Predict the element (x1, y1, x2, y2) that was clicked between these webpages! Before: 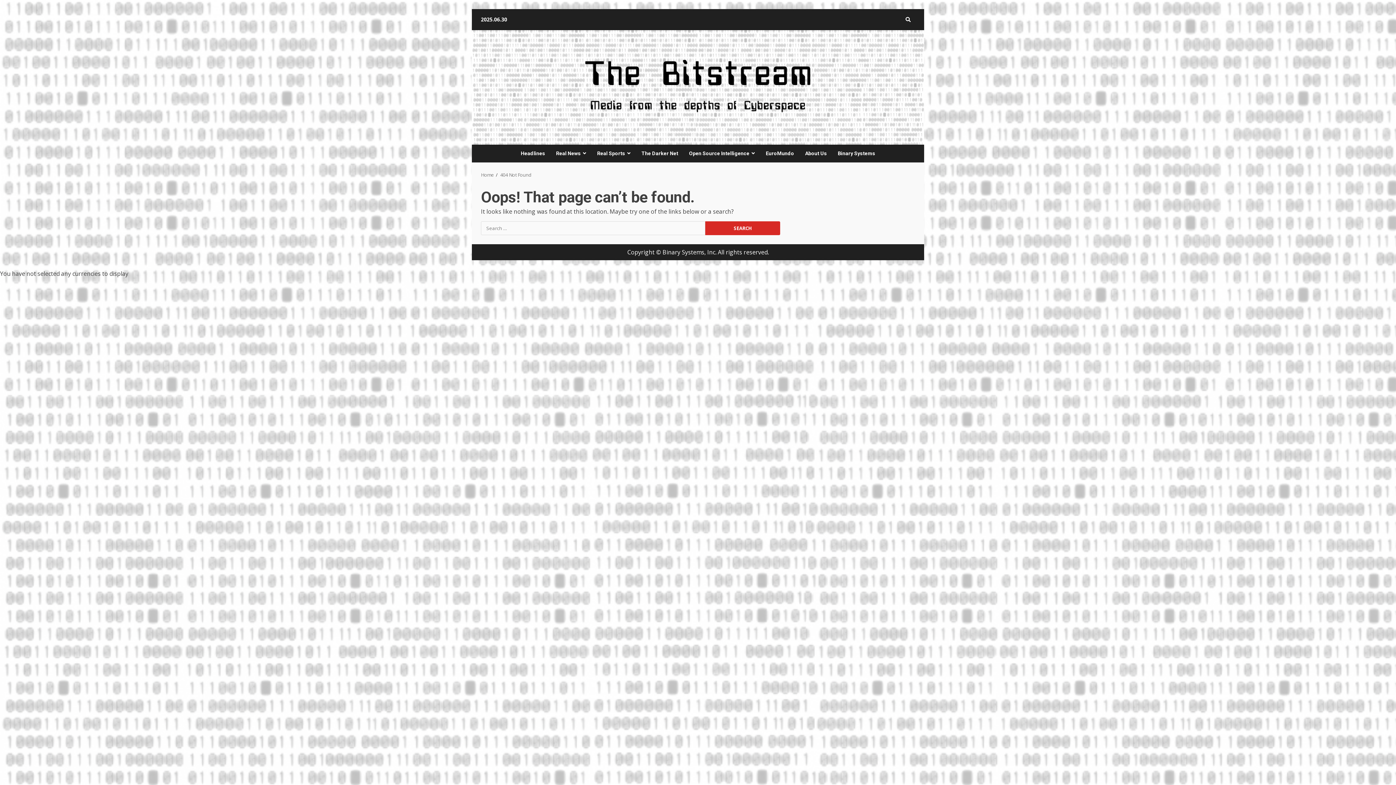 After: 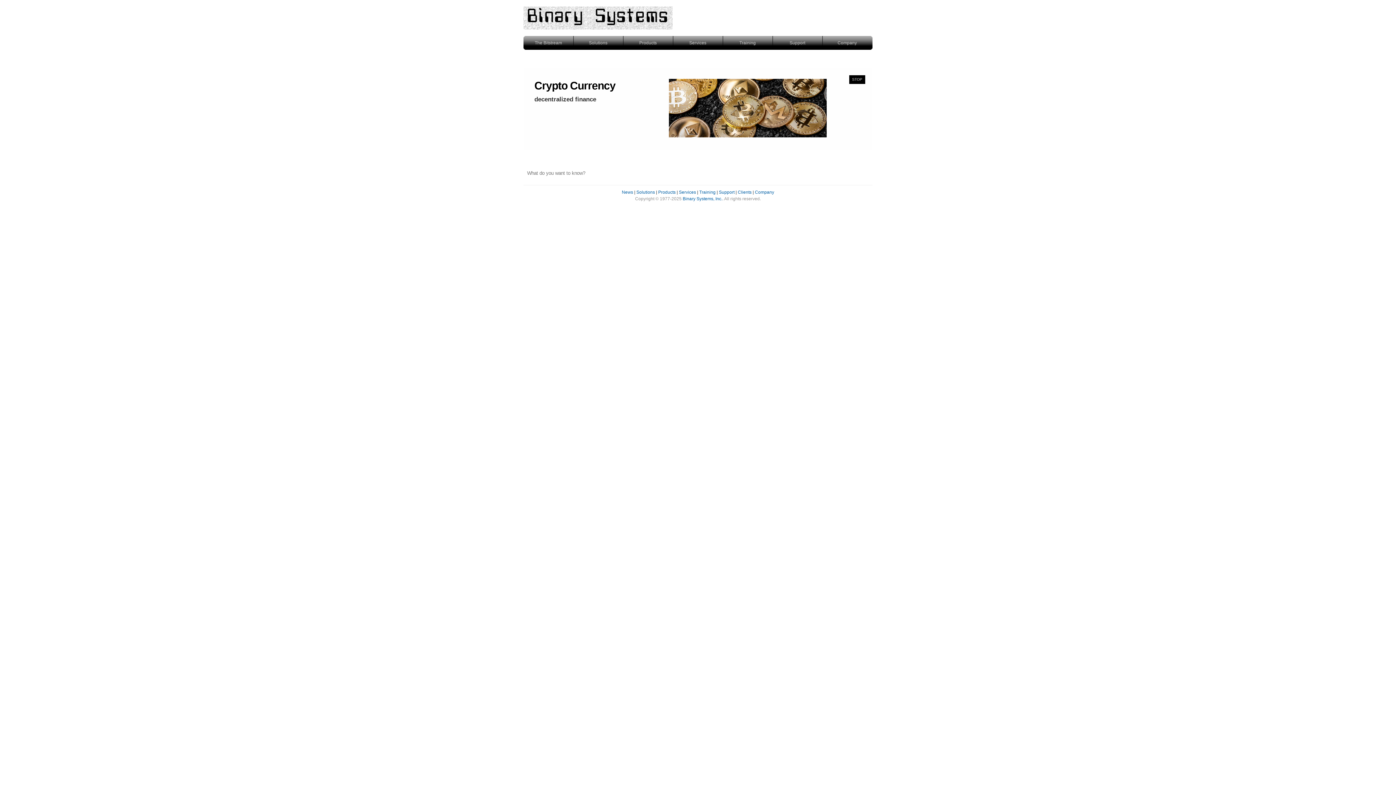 Action: bbox: (832, 144, 875, 162) label: Binary Systems